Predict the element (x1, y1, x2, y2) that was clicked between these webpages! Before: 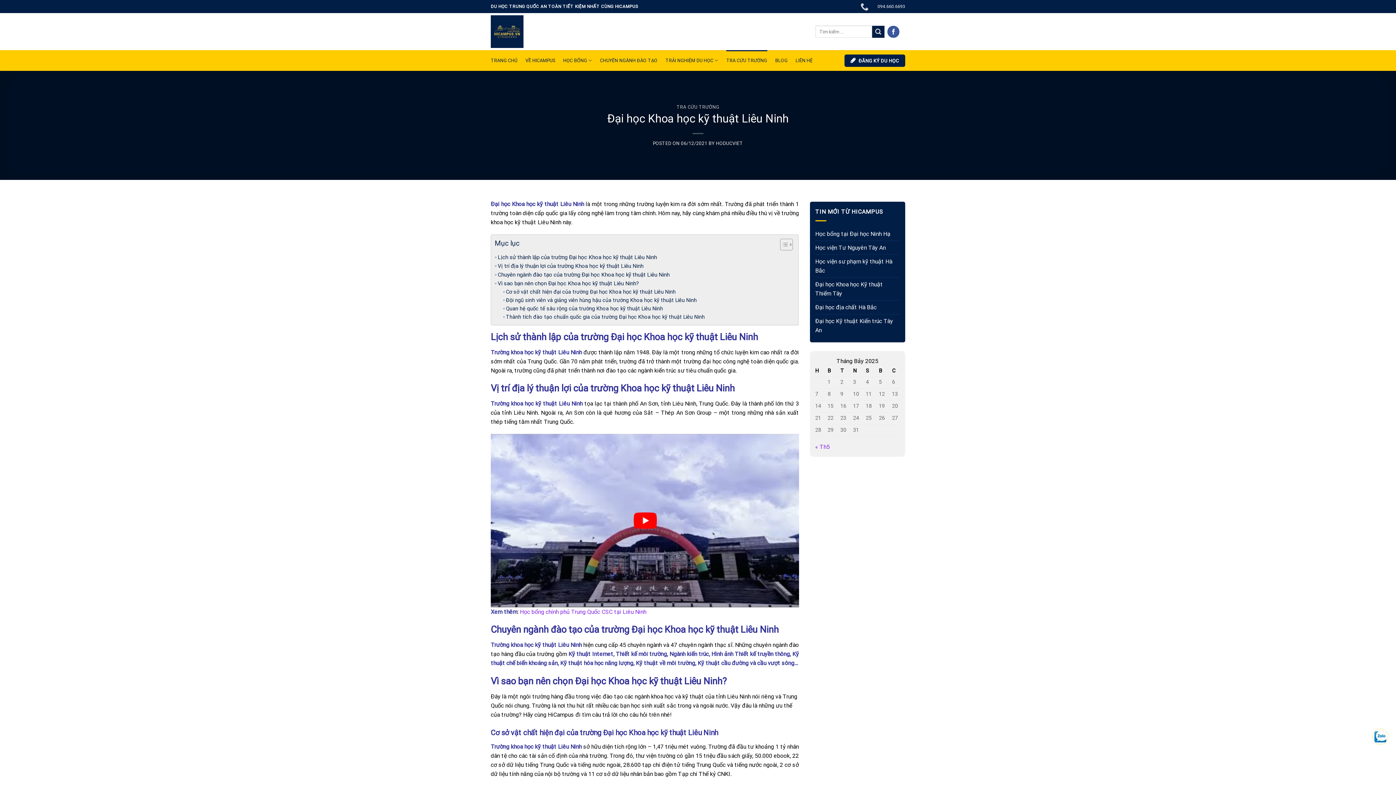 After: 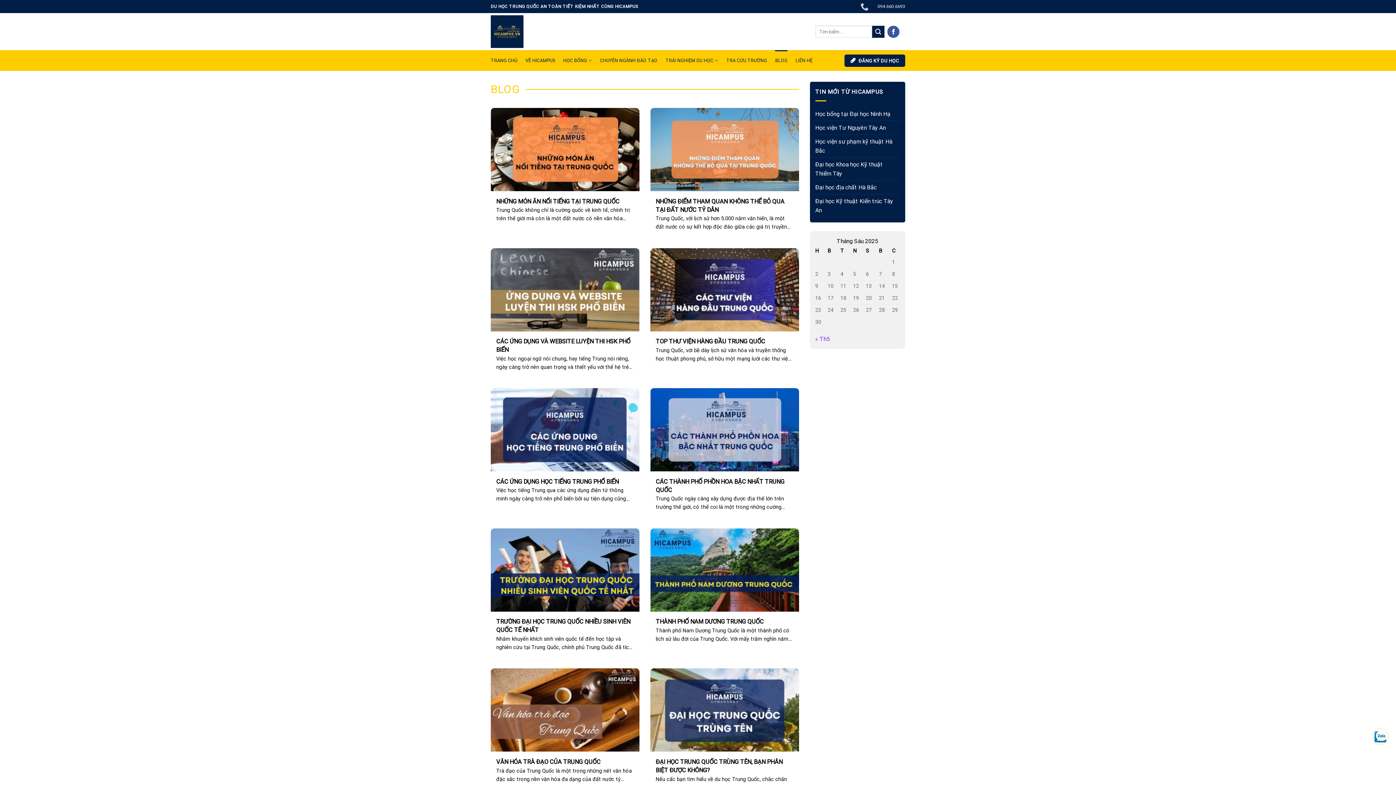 Action: bbox: (775, 50, 787, 70) label: BLOG